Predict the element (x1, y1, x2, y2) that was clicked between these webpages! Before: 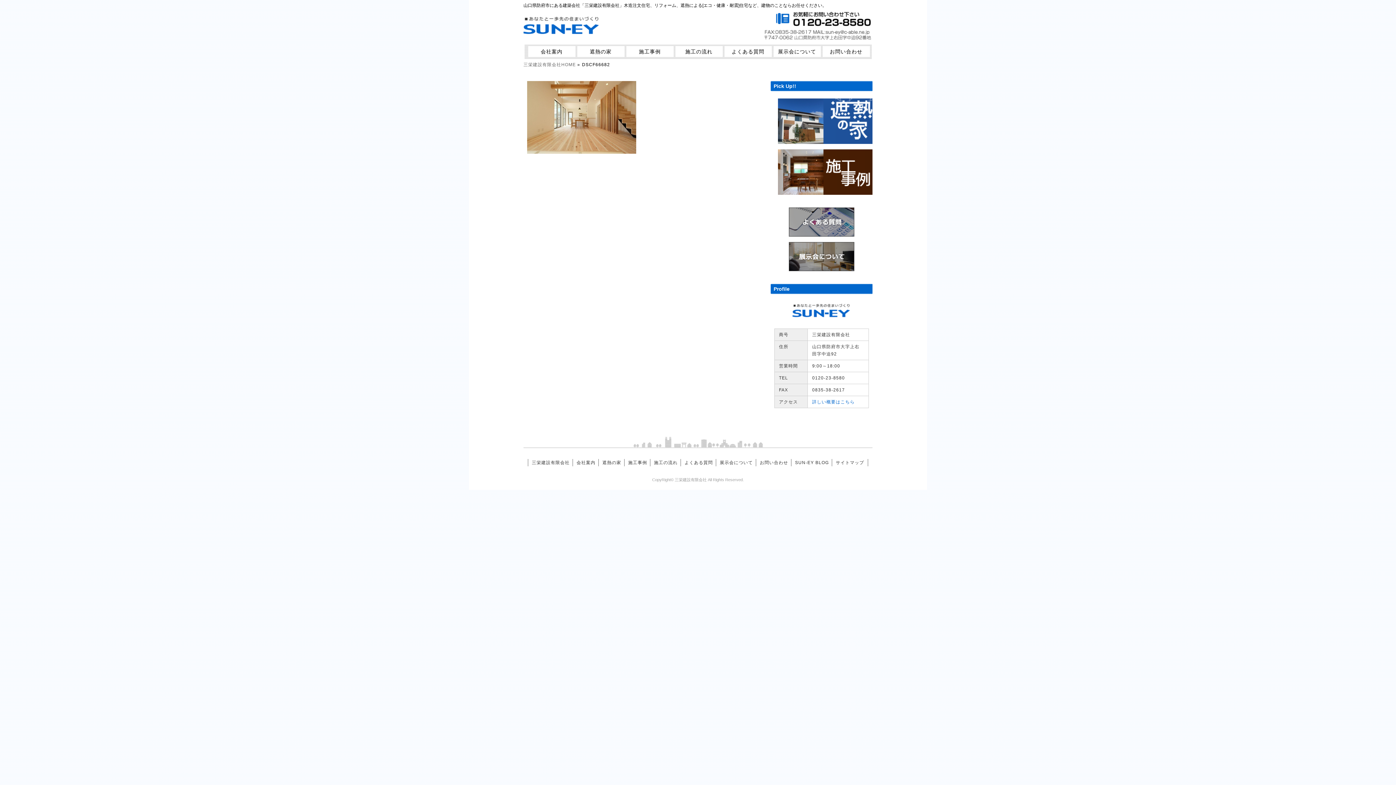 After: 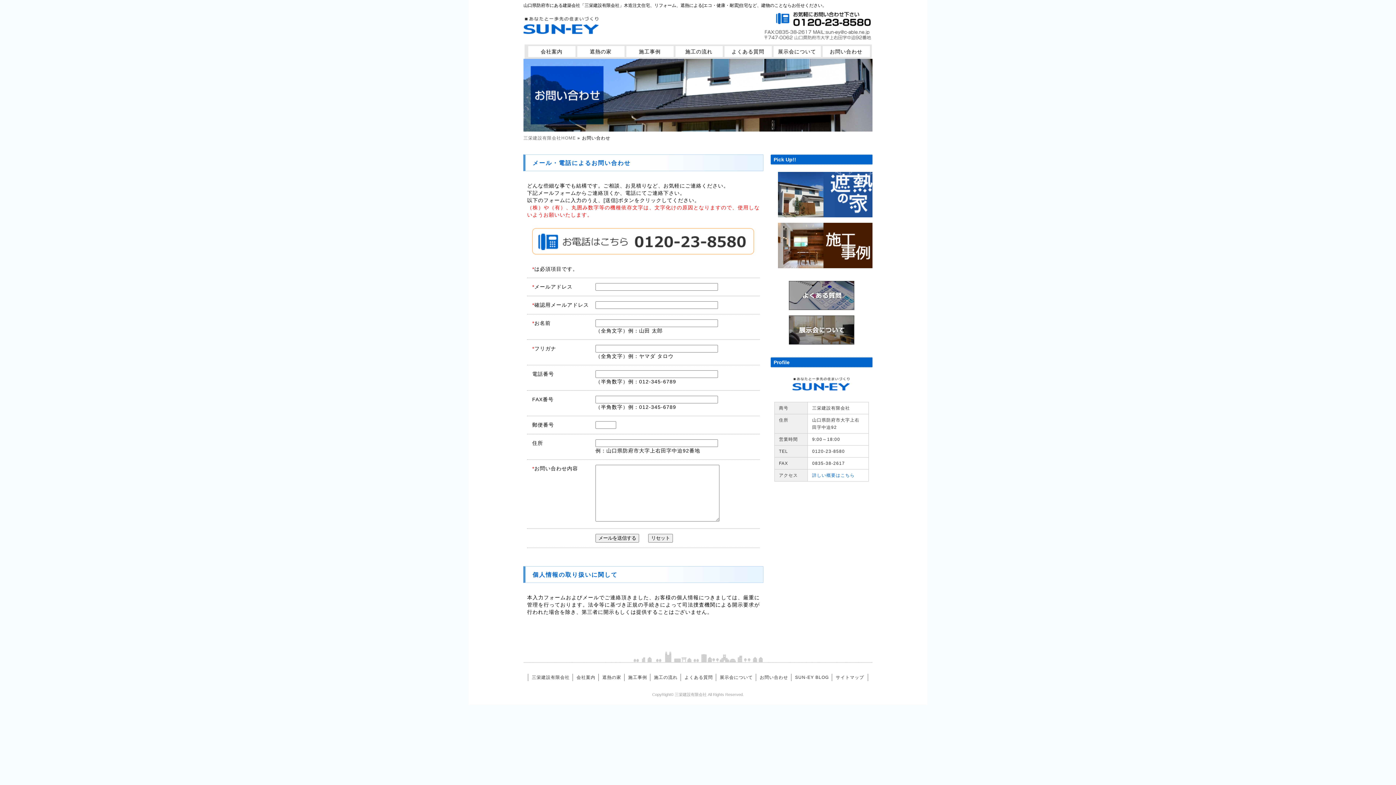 Action: label: お問い合わせ bbox: (760, 460, 788, 465)